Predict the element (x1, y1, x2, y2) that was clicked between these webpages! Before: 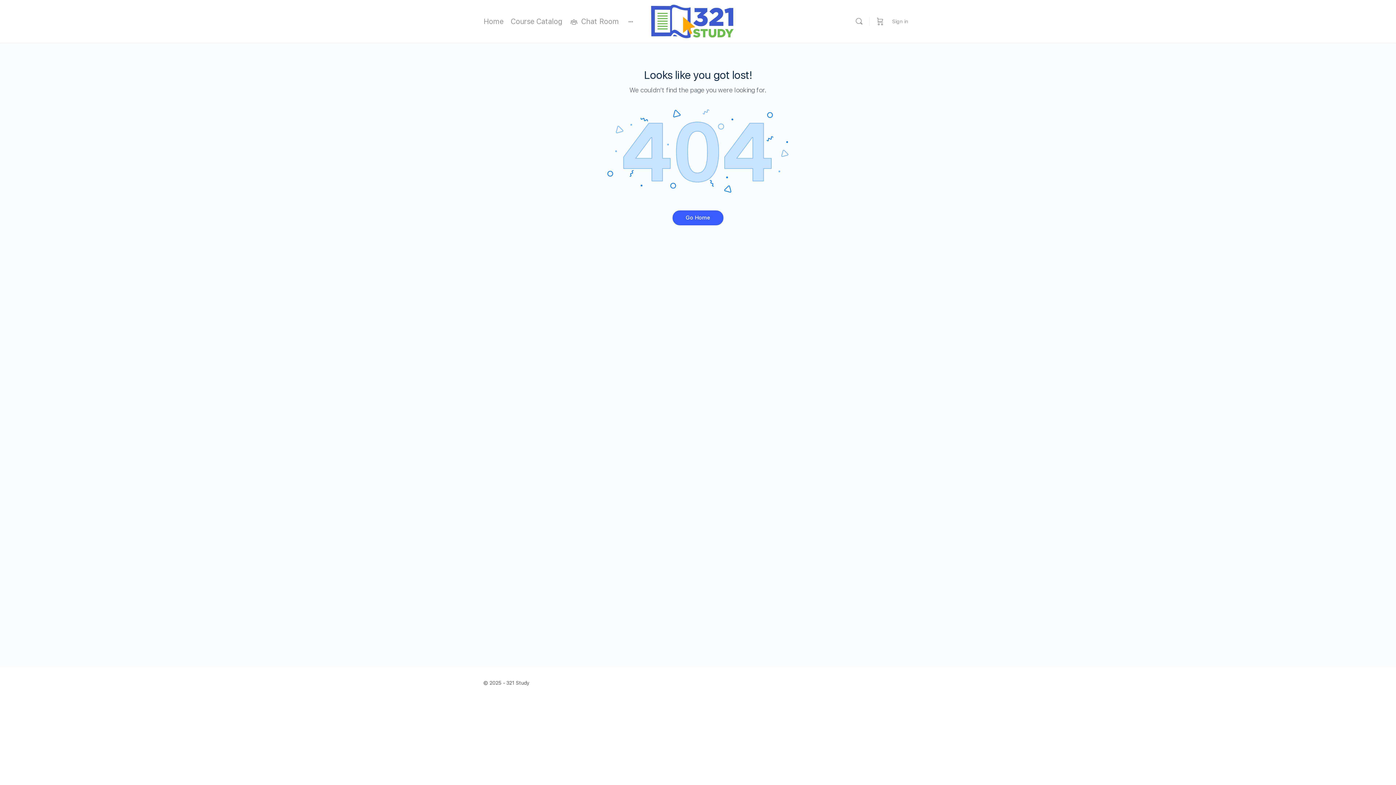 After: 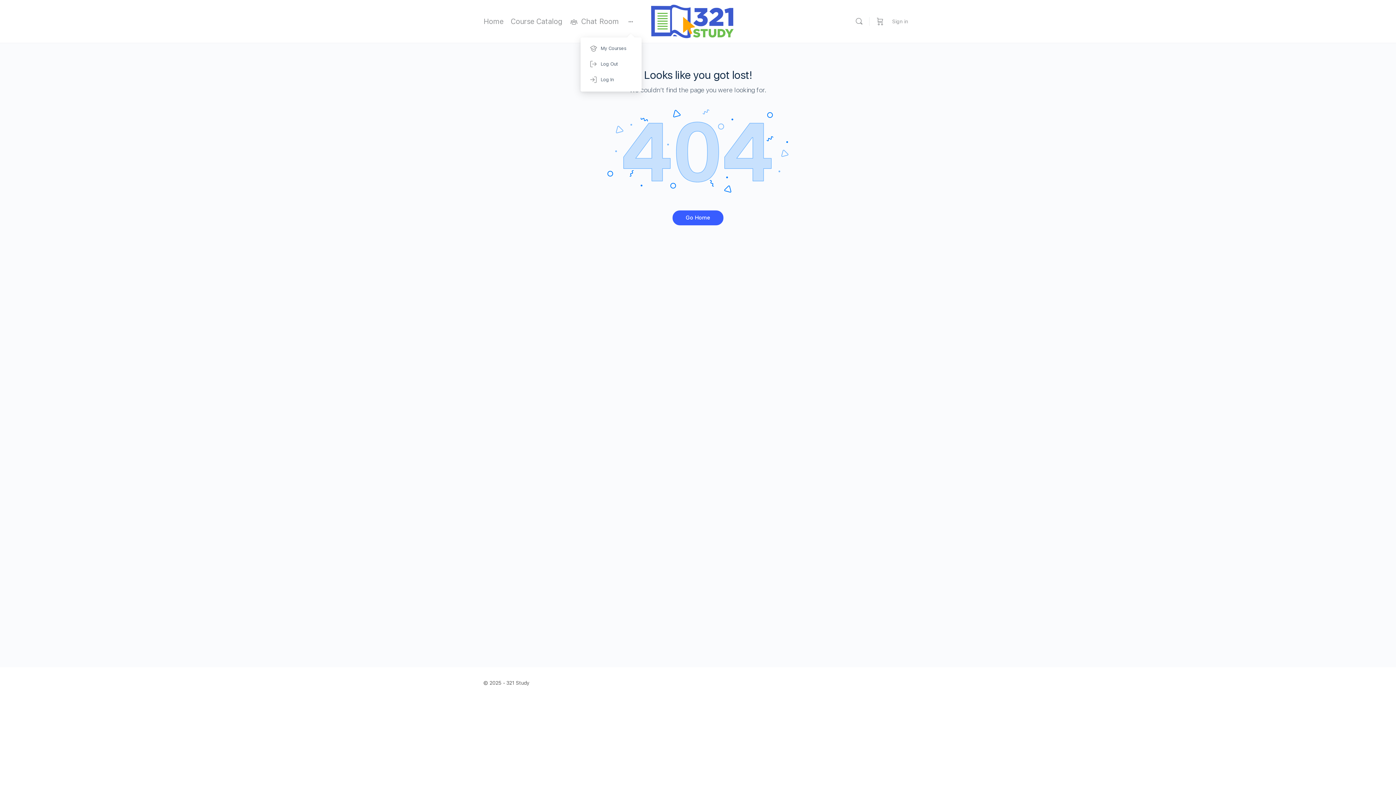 Action: bbox: (628, 0, 633, 42)